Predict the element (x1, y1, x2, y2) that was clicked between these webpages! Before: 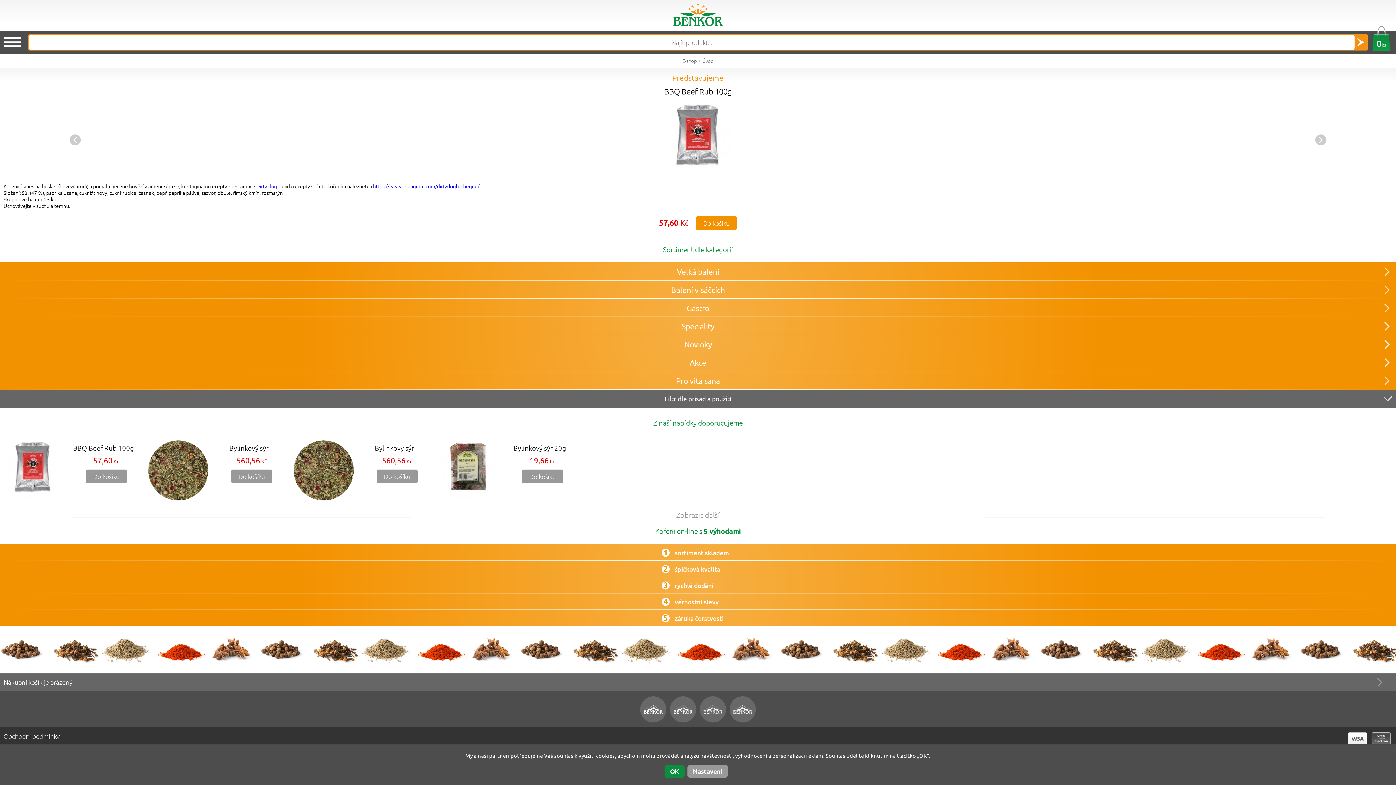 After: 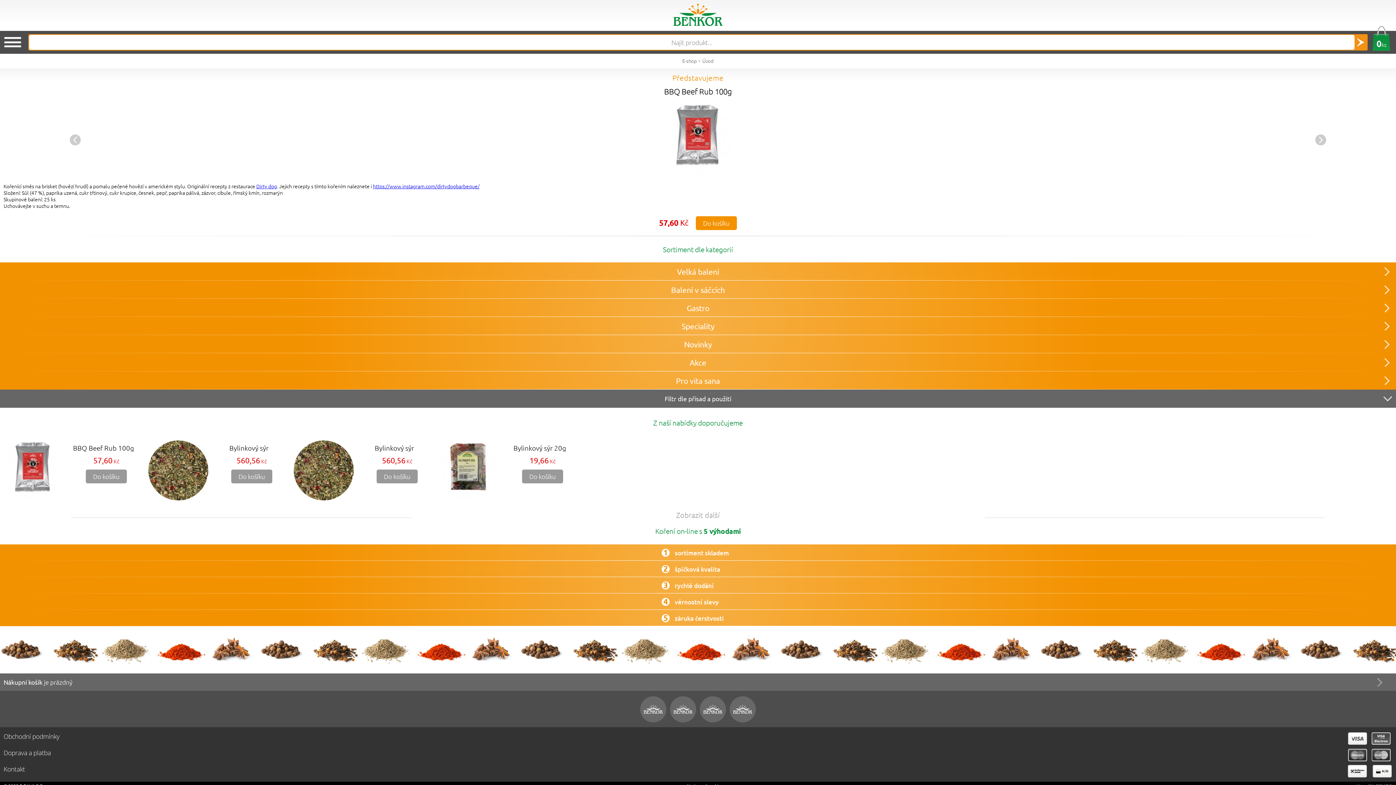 Action: label: OK bbox: (664, 765, 684, 778)